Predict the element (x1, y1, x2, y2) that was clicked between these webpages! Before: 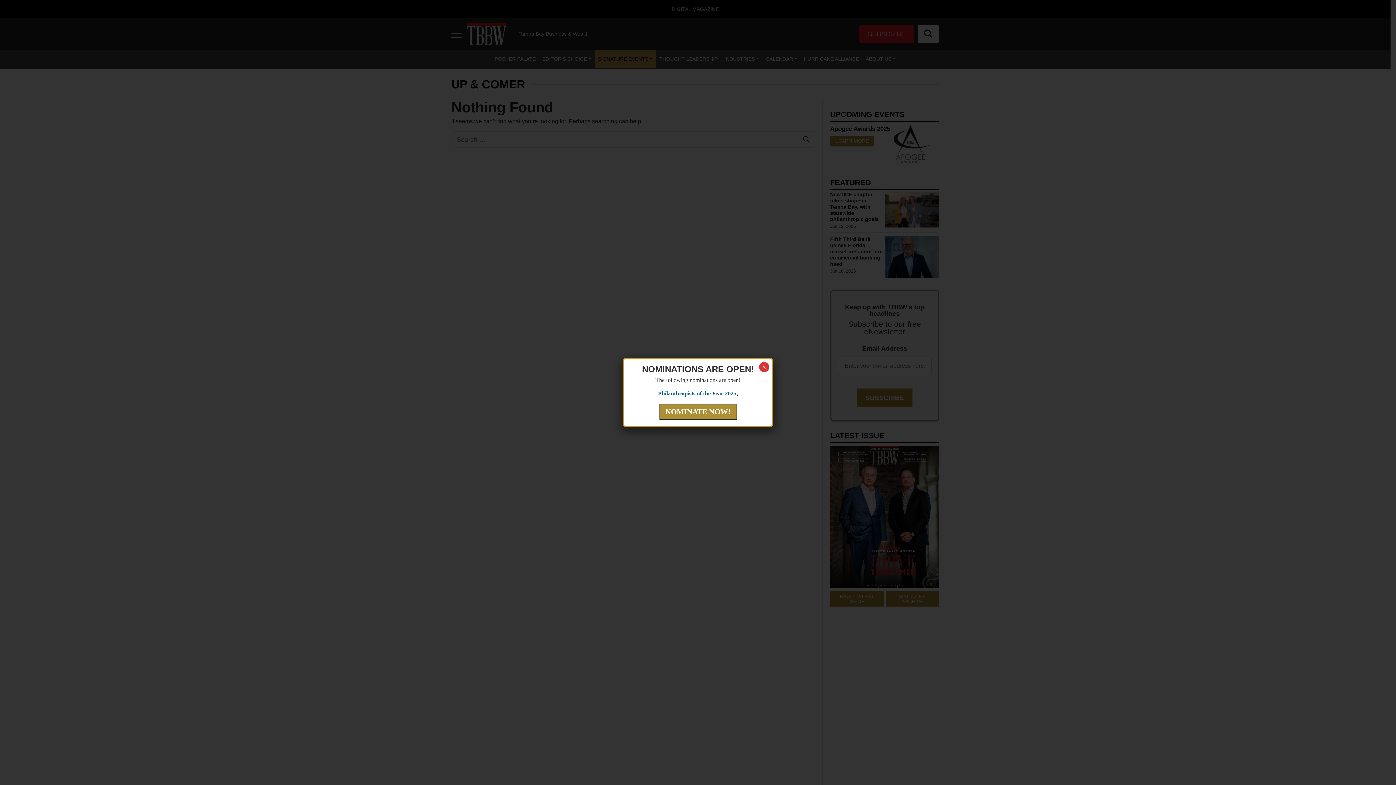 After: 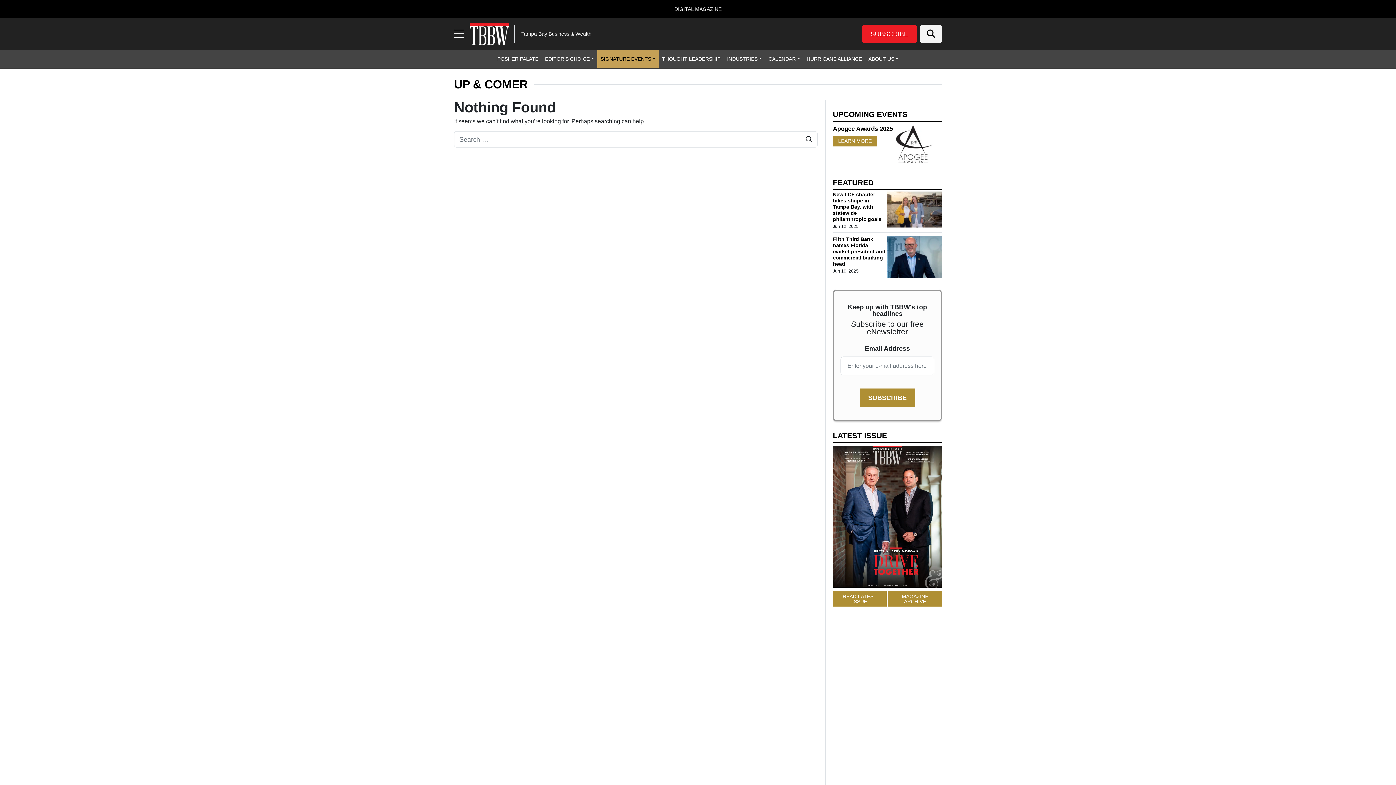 Action: label: Close bbox: (759, 362, 769, 372)